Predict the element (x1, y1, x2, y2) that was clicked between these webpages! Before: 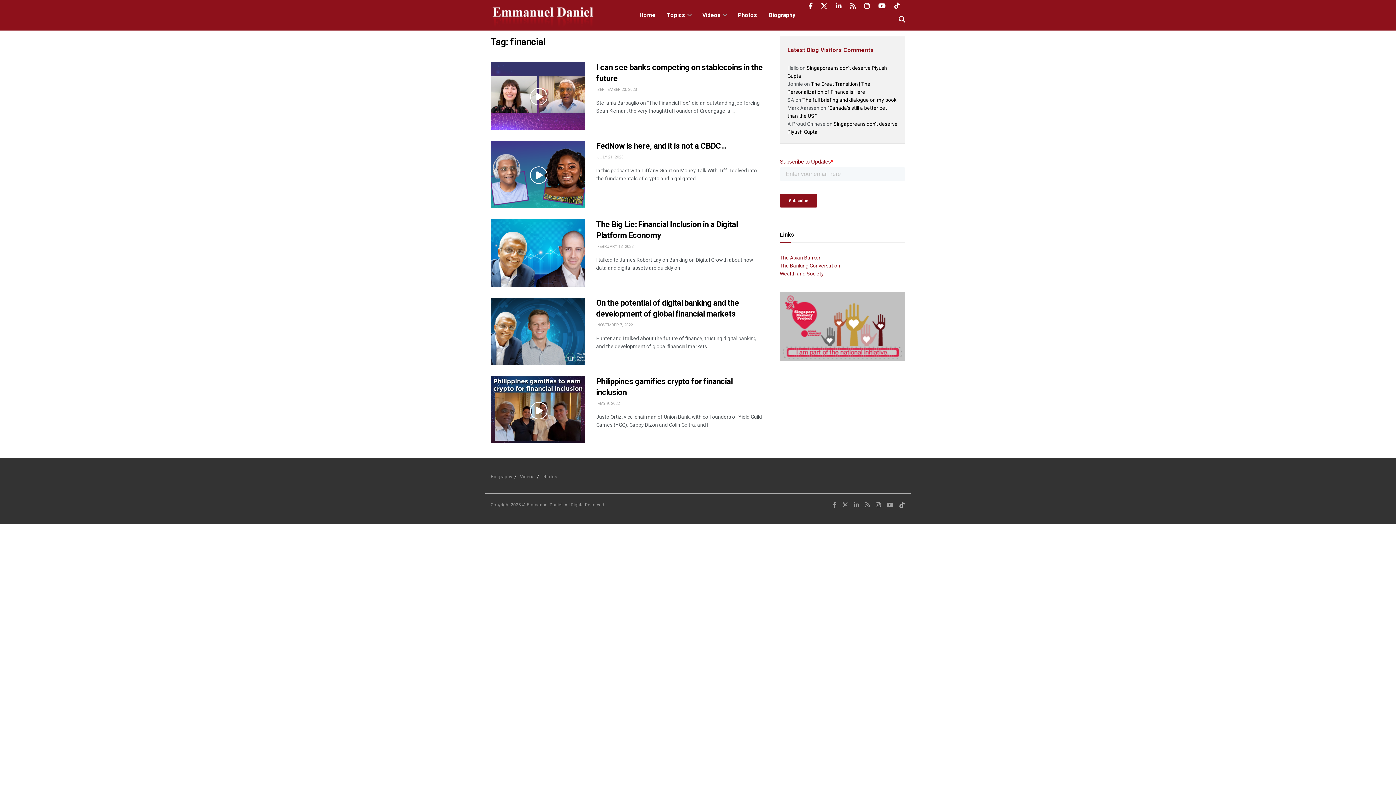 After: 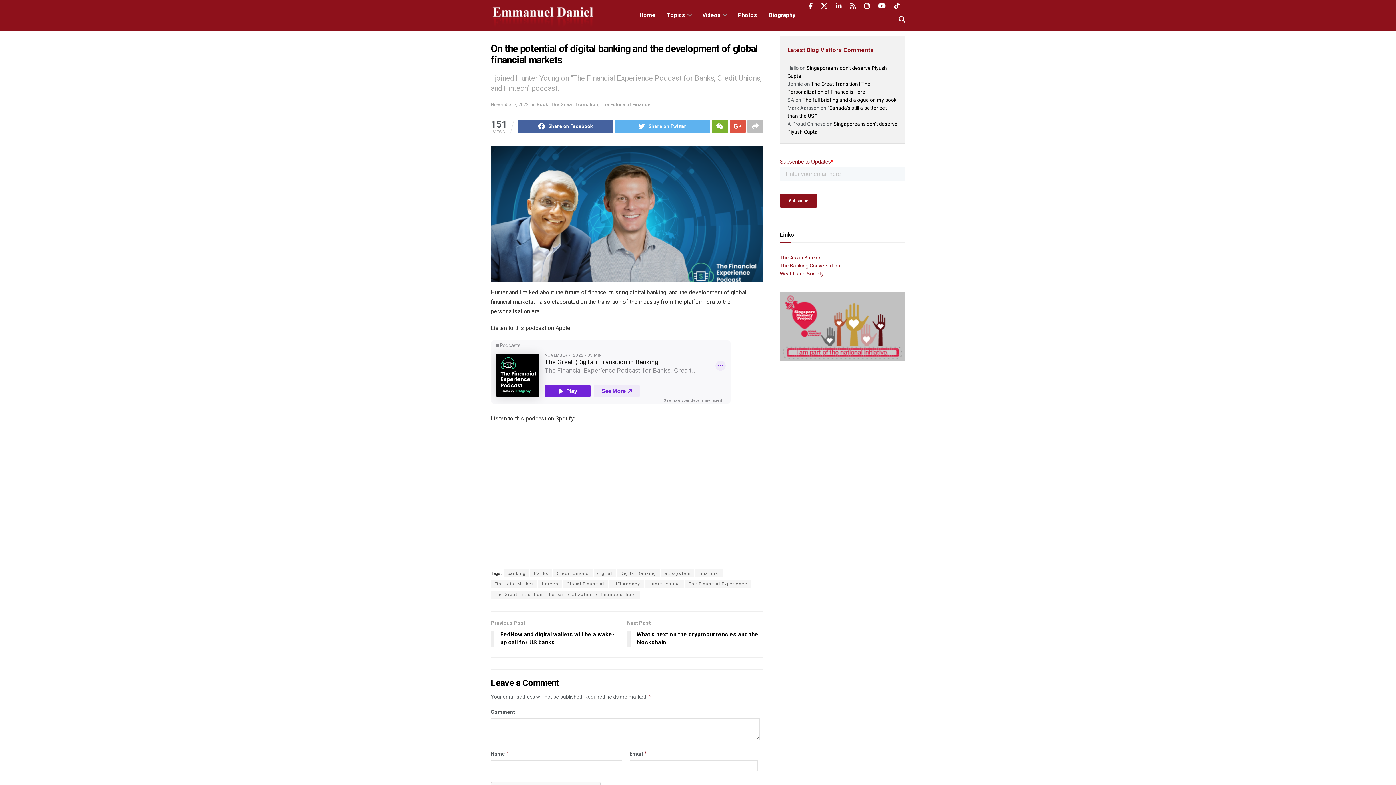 Action: label:  NOVEMBER 7, 2022 bbox: (596, 322, 633, 327)